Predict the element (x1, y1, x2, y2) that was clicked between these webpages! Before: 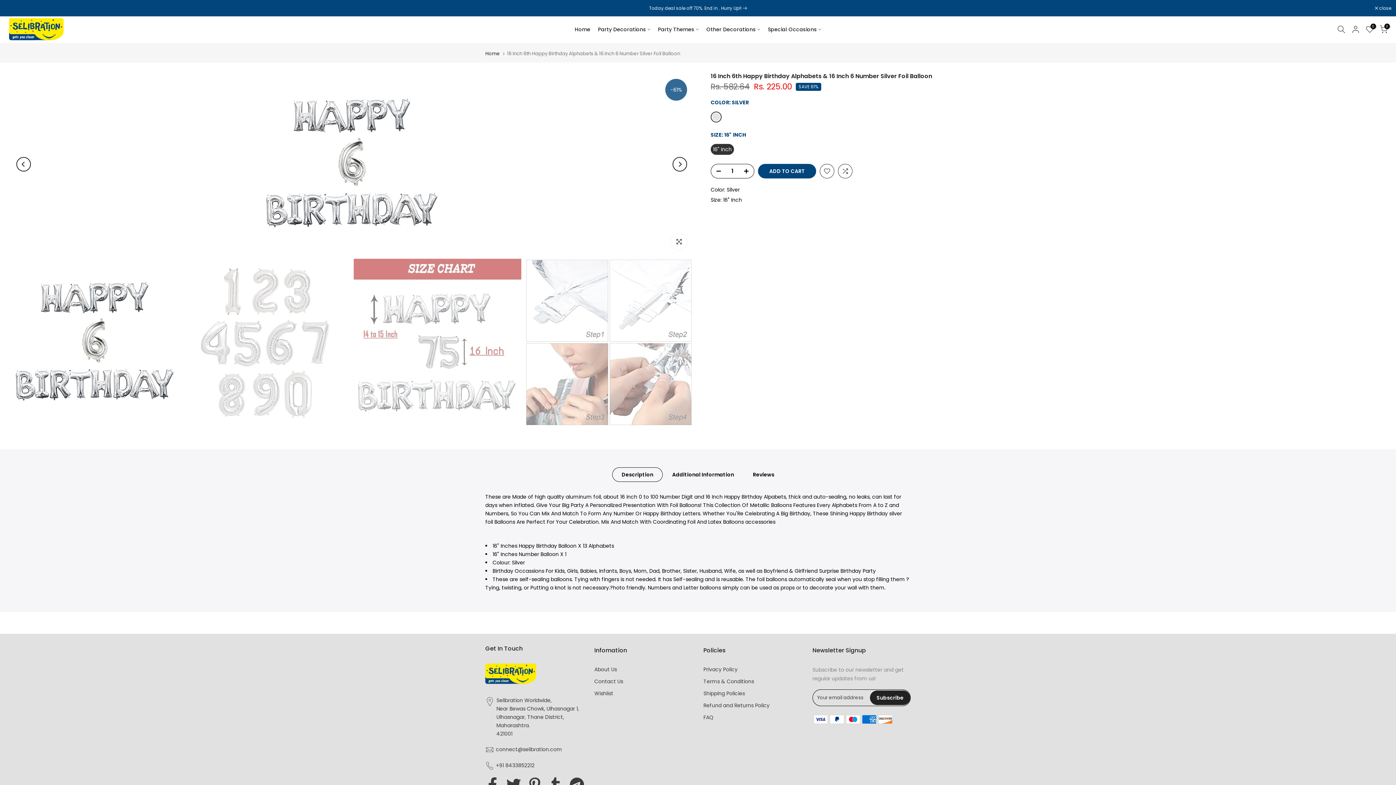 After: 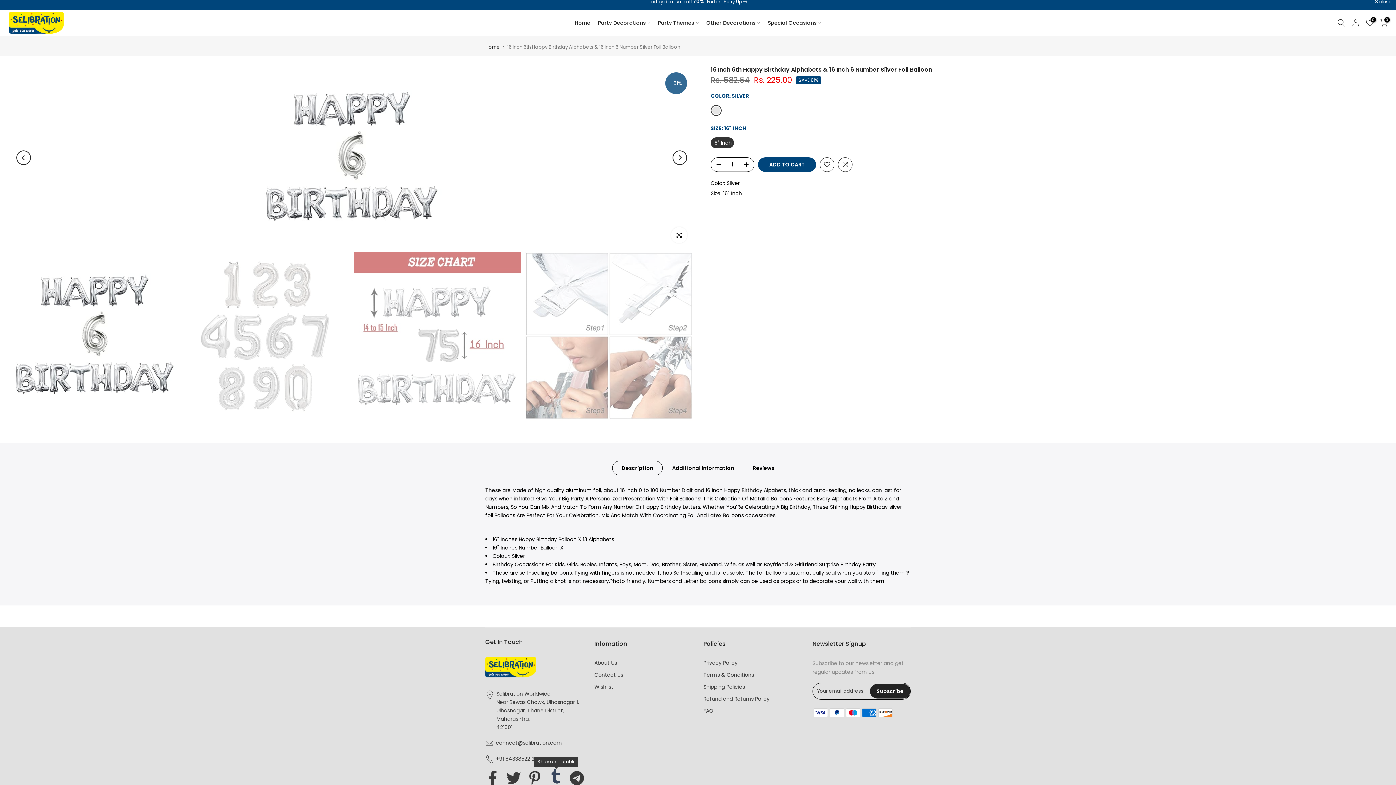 Action: bbox: (548, 777, 563, 792)